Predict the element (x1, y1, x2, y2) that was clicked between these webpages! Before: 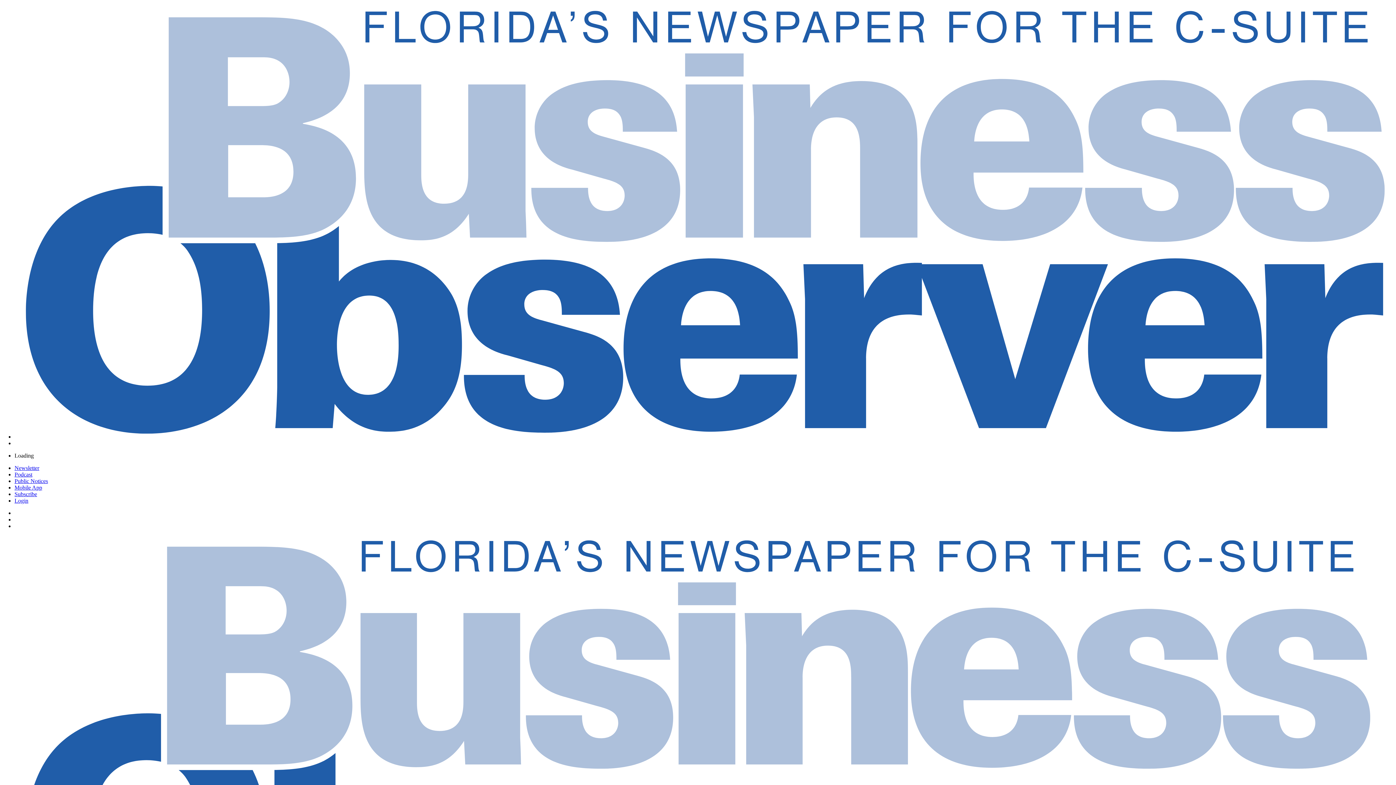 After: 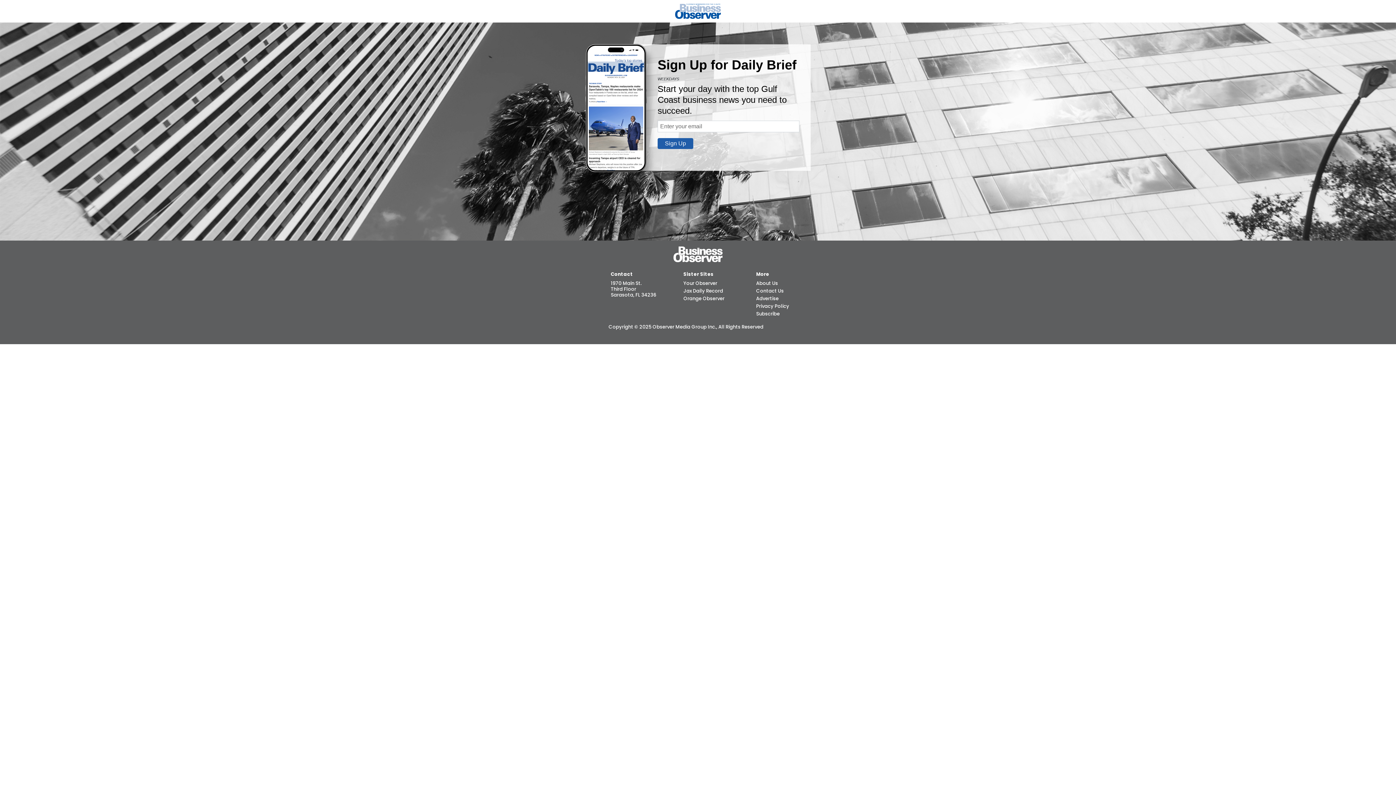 Action: label: Newsletter bbox: (14, 464, 39, 471)